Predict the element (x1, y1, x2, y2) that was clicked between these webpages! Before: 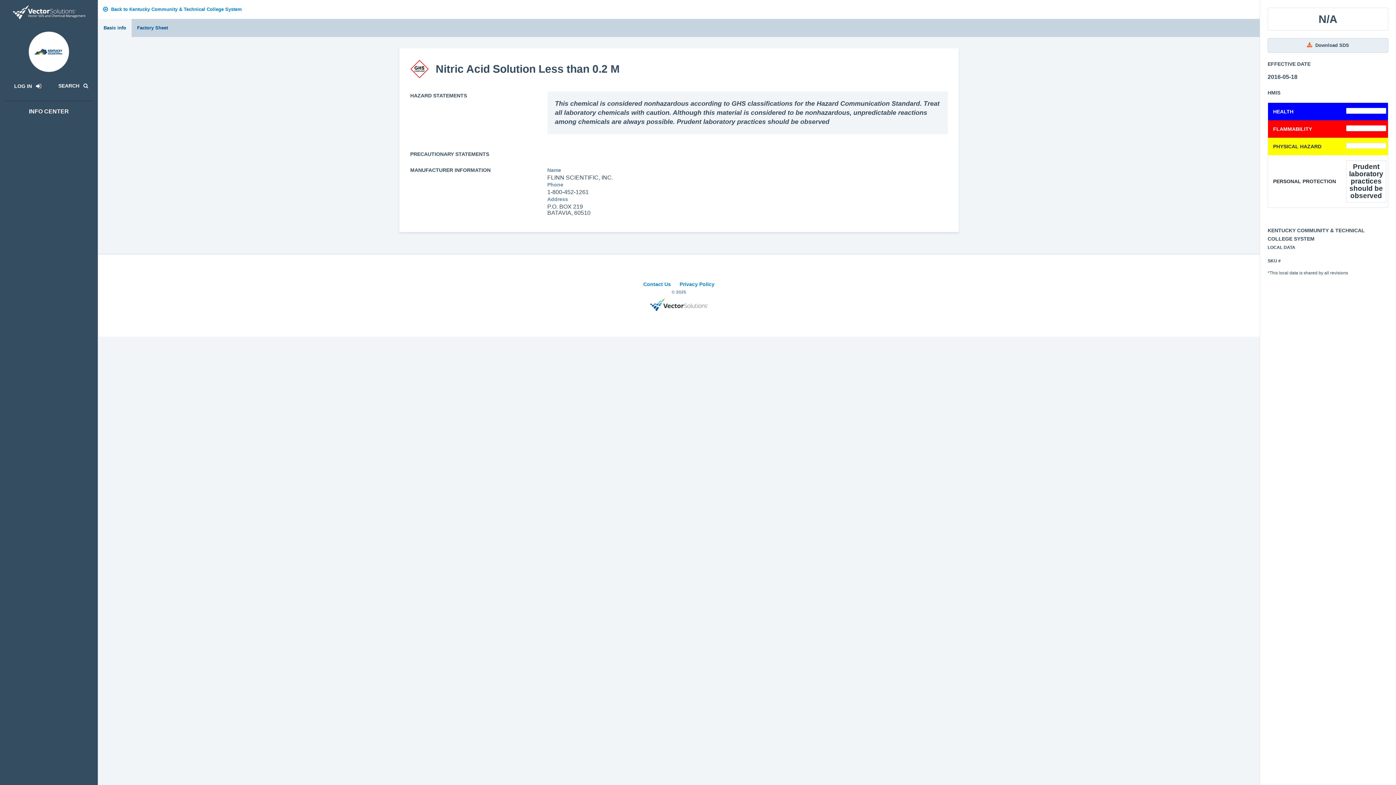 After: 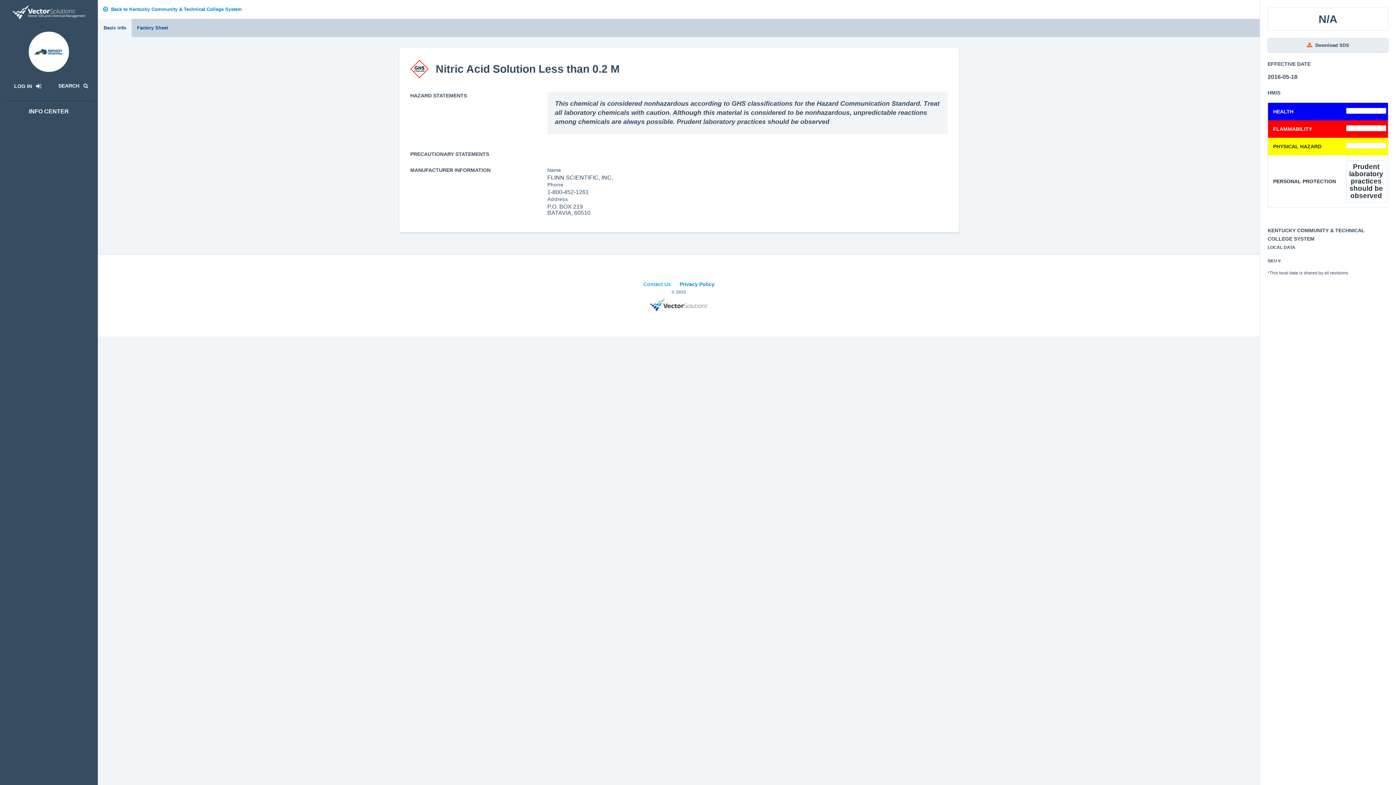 Action: label: Contact Us bbox: (643, 281, 671, 287)